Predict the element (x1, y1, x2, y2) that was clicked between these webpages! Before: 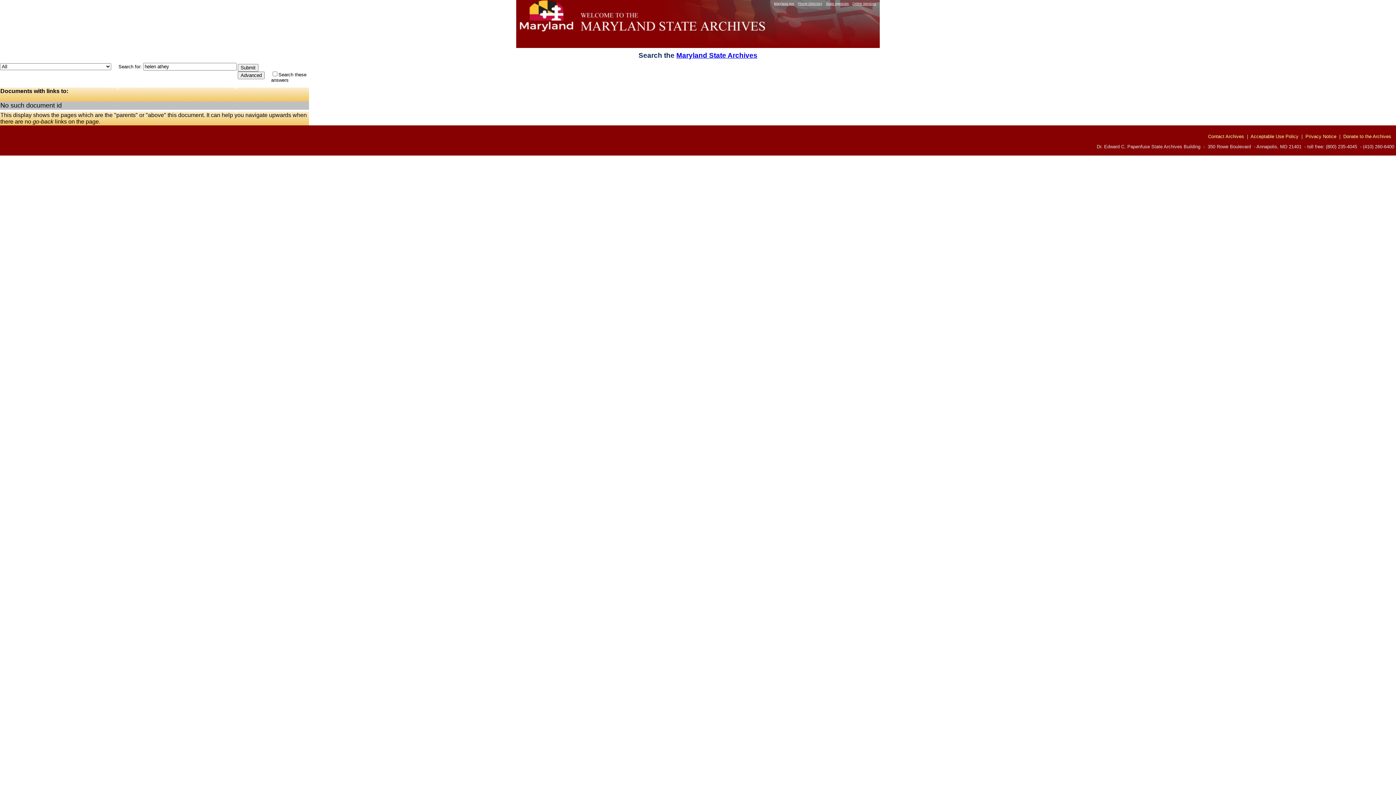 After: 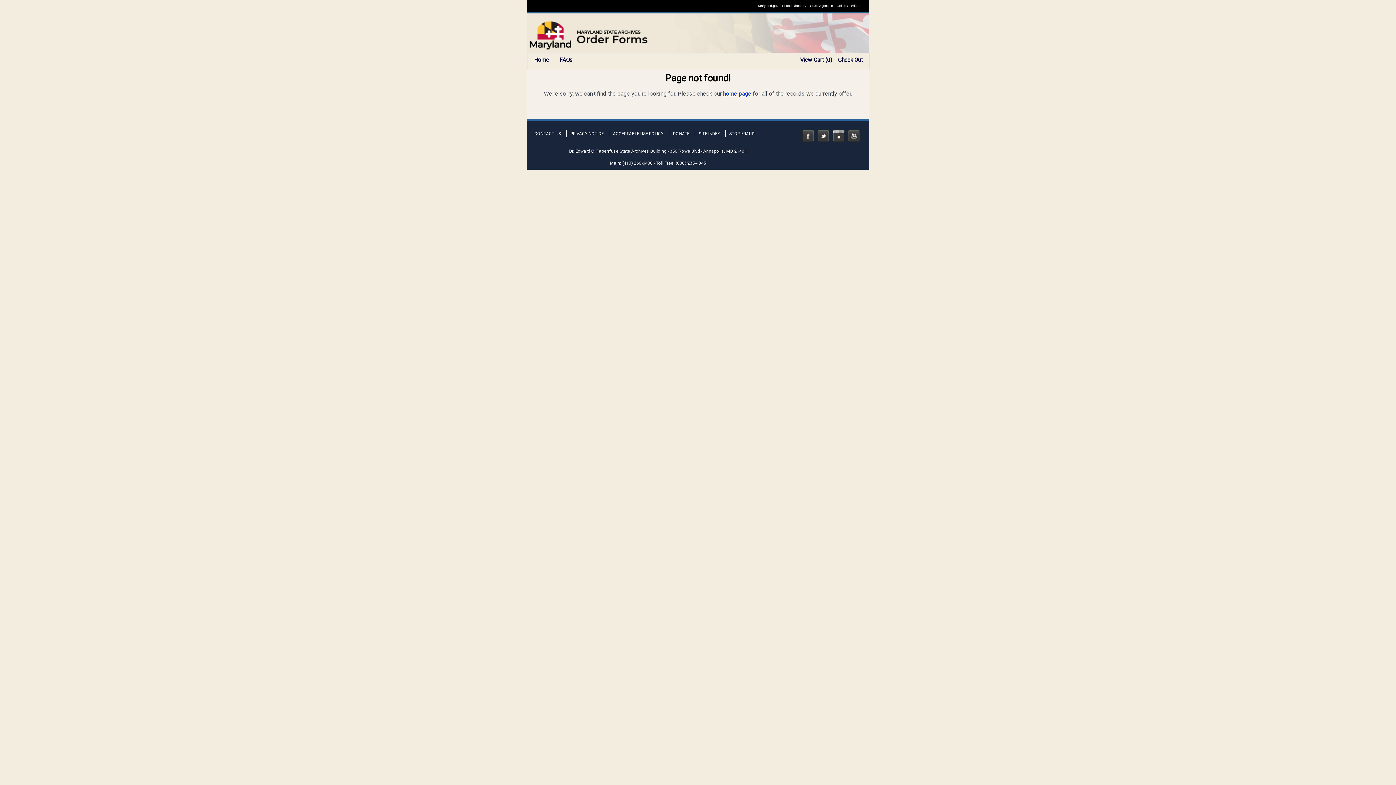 Action: label: Donate to the Archives bbox: (1343, 133, 1391, 139)